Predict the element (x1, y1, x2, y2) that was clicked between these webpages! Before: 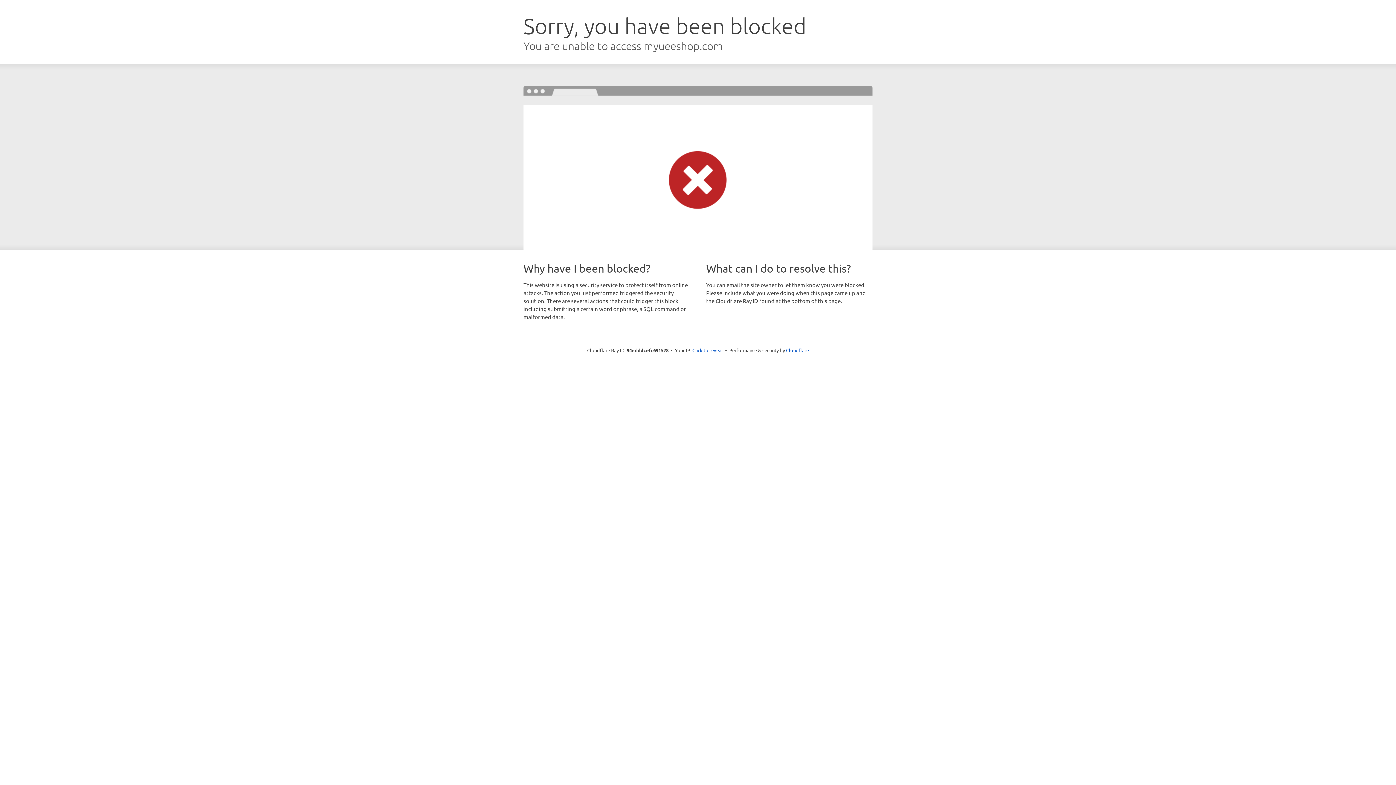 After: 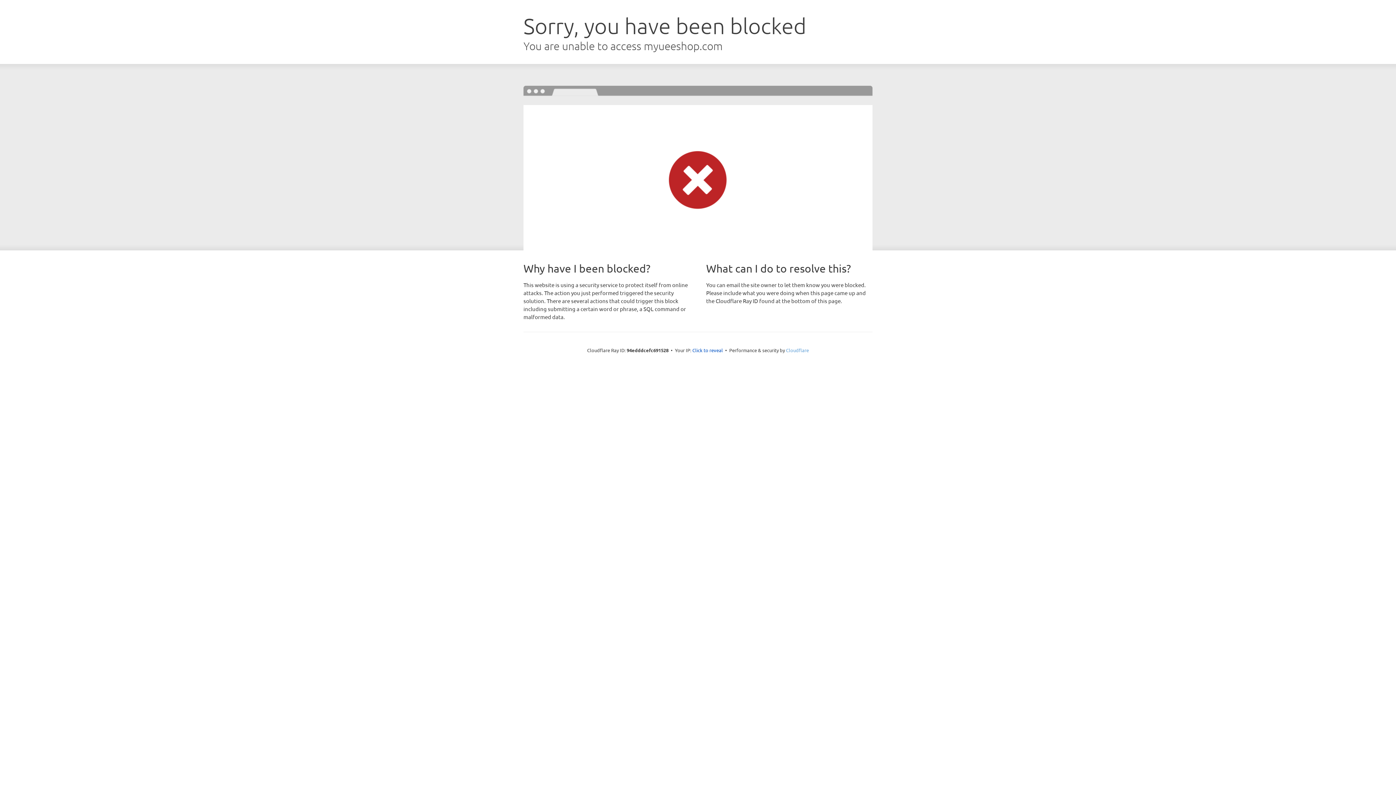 Action: label: Cloudflare bbox: (786, 347, 809, 353)